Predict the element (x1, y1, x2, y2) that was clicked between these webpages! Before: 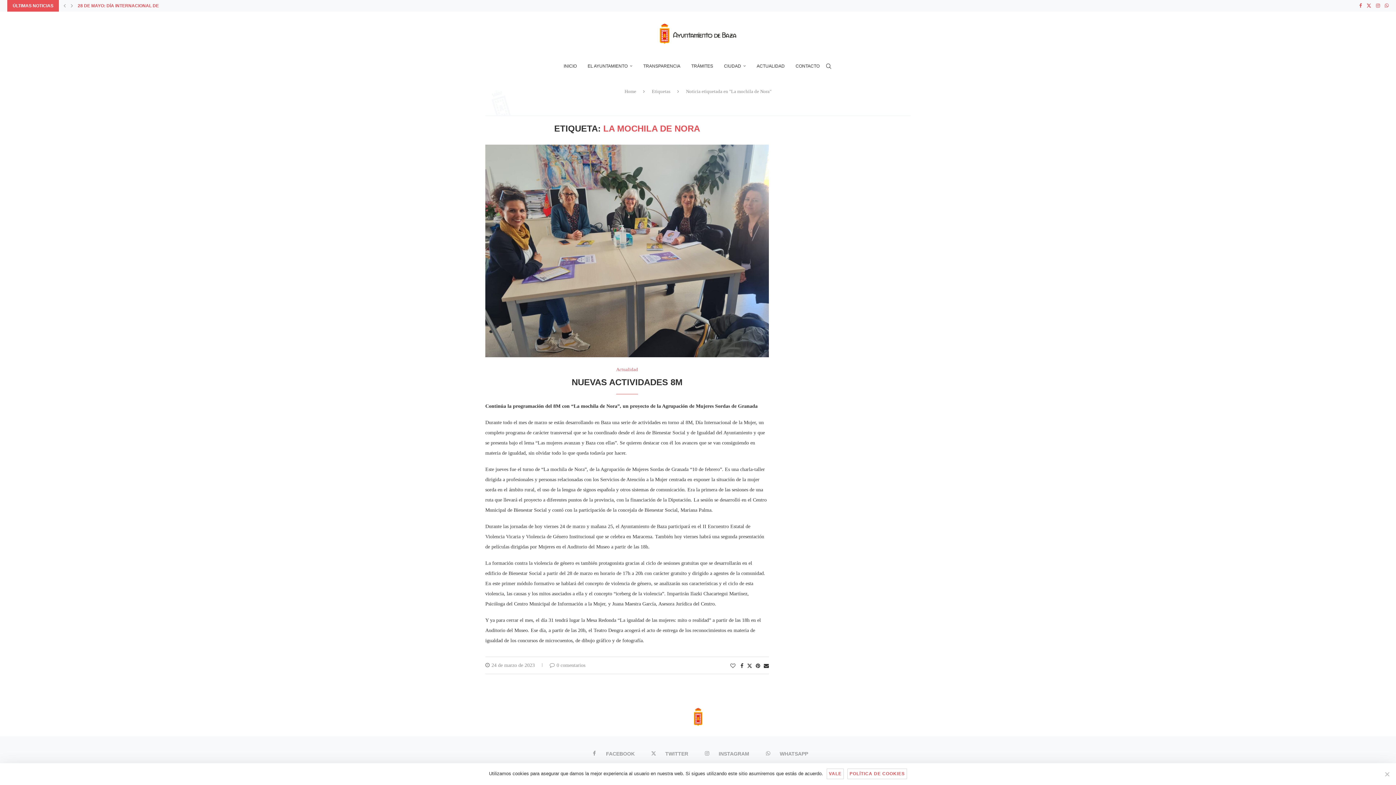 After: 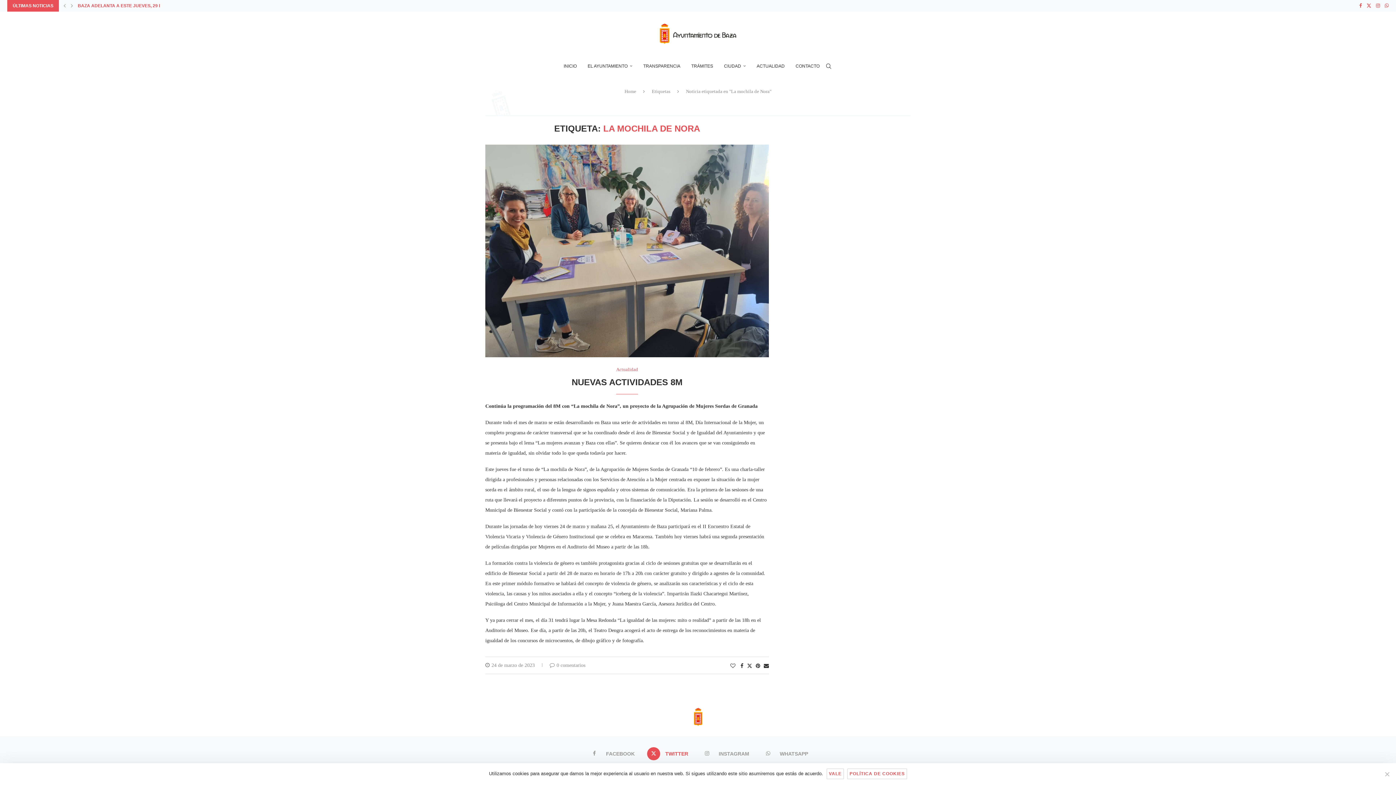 Action: bbox: (647, 747, 688, 760) label: Twitter